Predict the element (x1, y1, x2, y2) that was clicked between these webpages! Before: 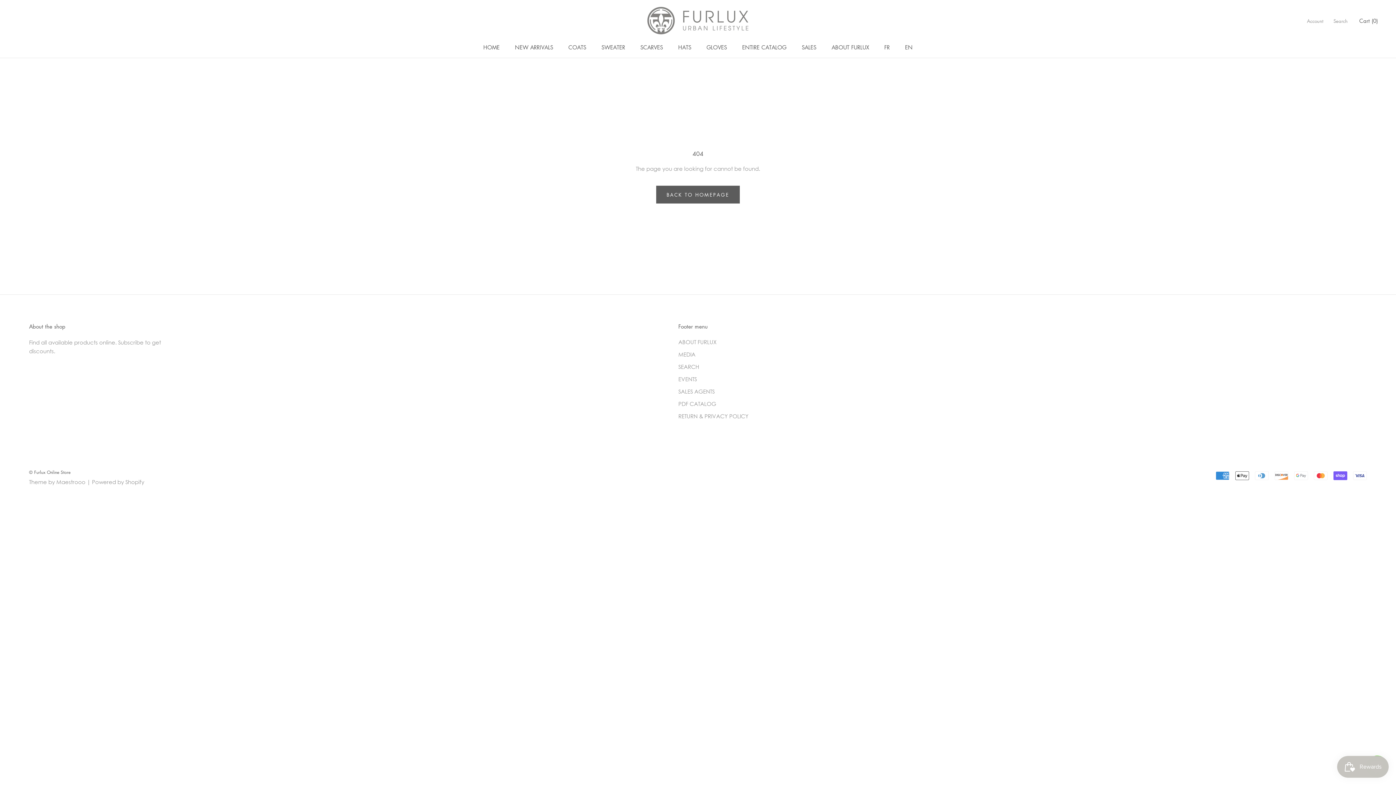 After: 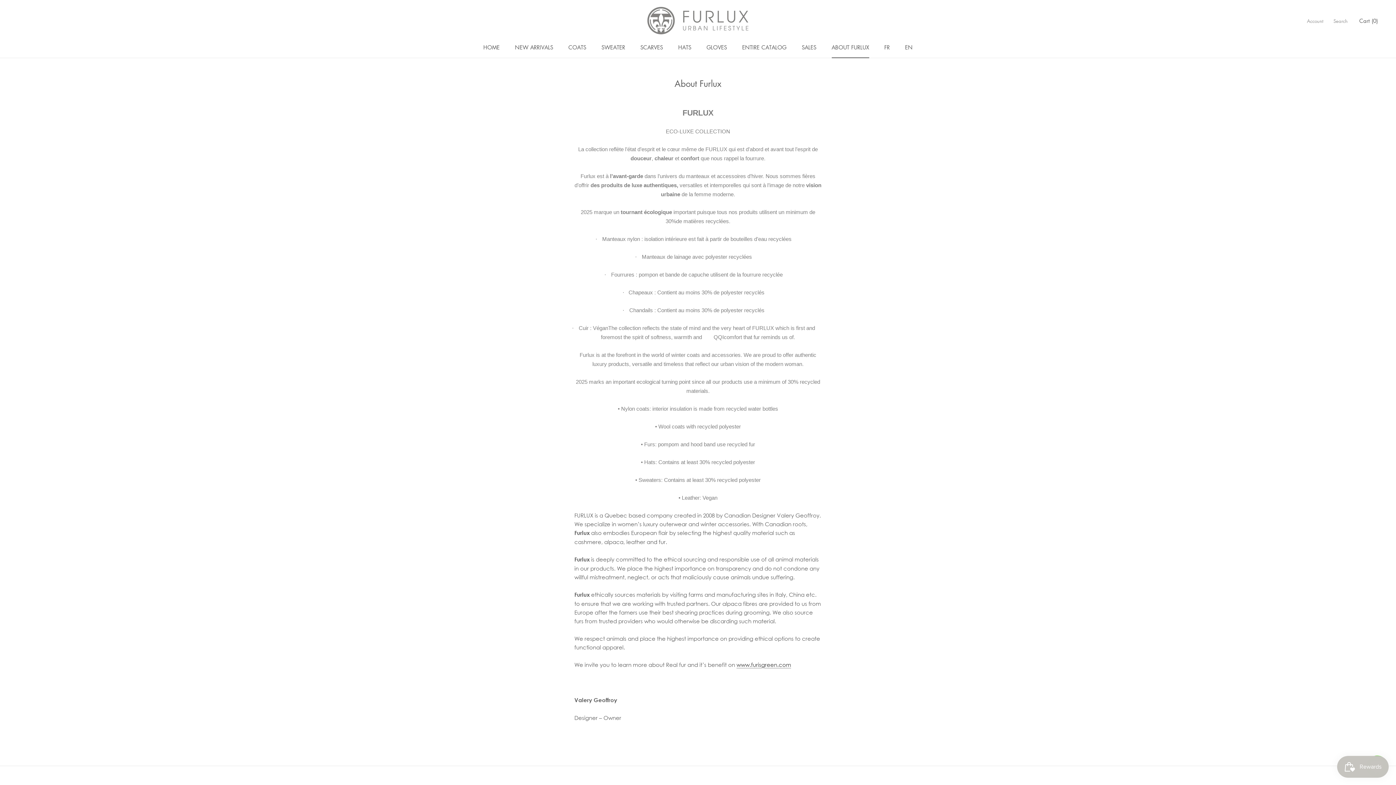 Action: label: ABOUT FURLUX
ABOUT FURLUX bbox: (831, 43, 869, 50)